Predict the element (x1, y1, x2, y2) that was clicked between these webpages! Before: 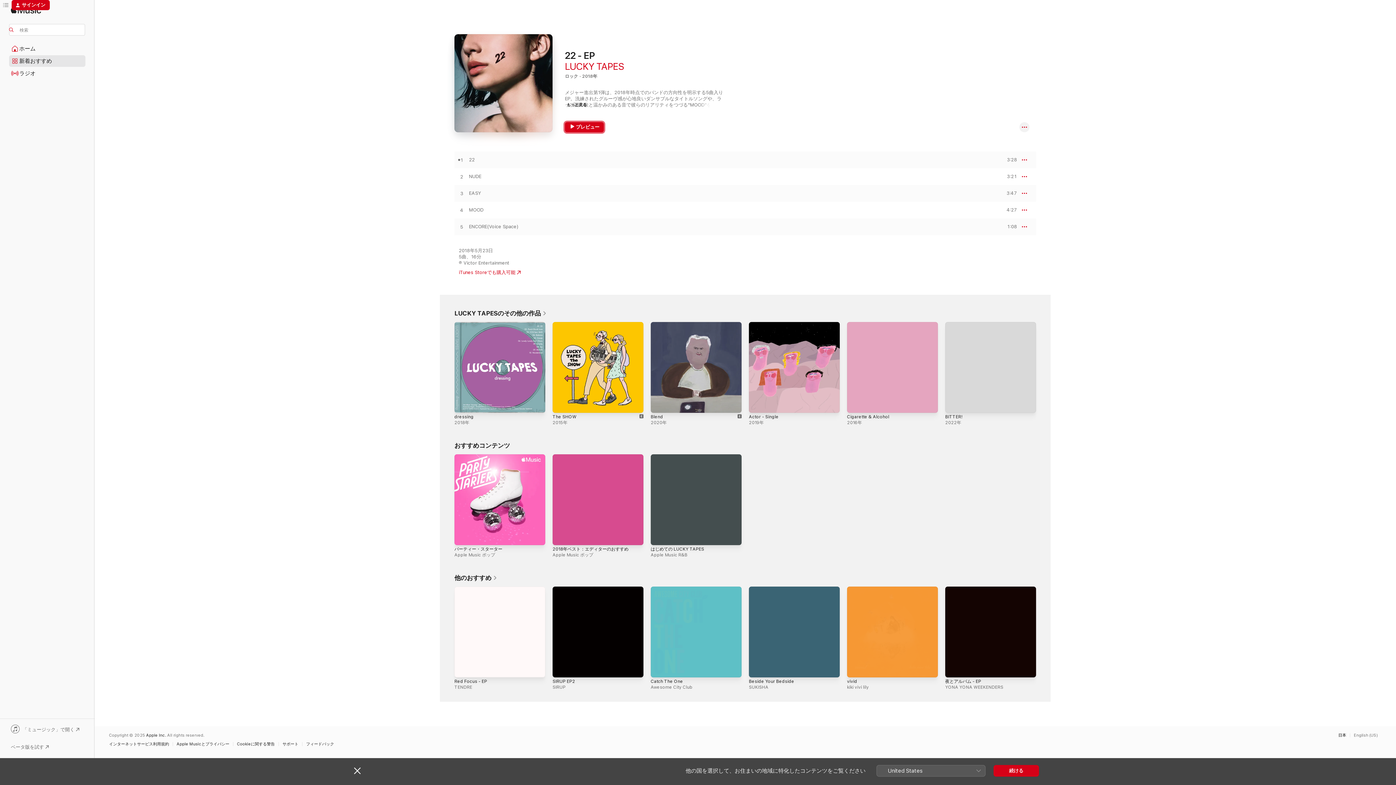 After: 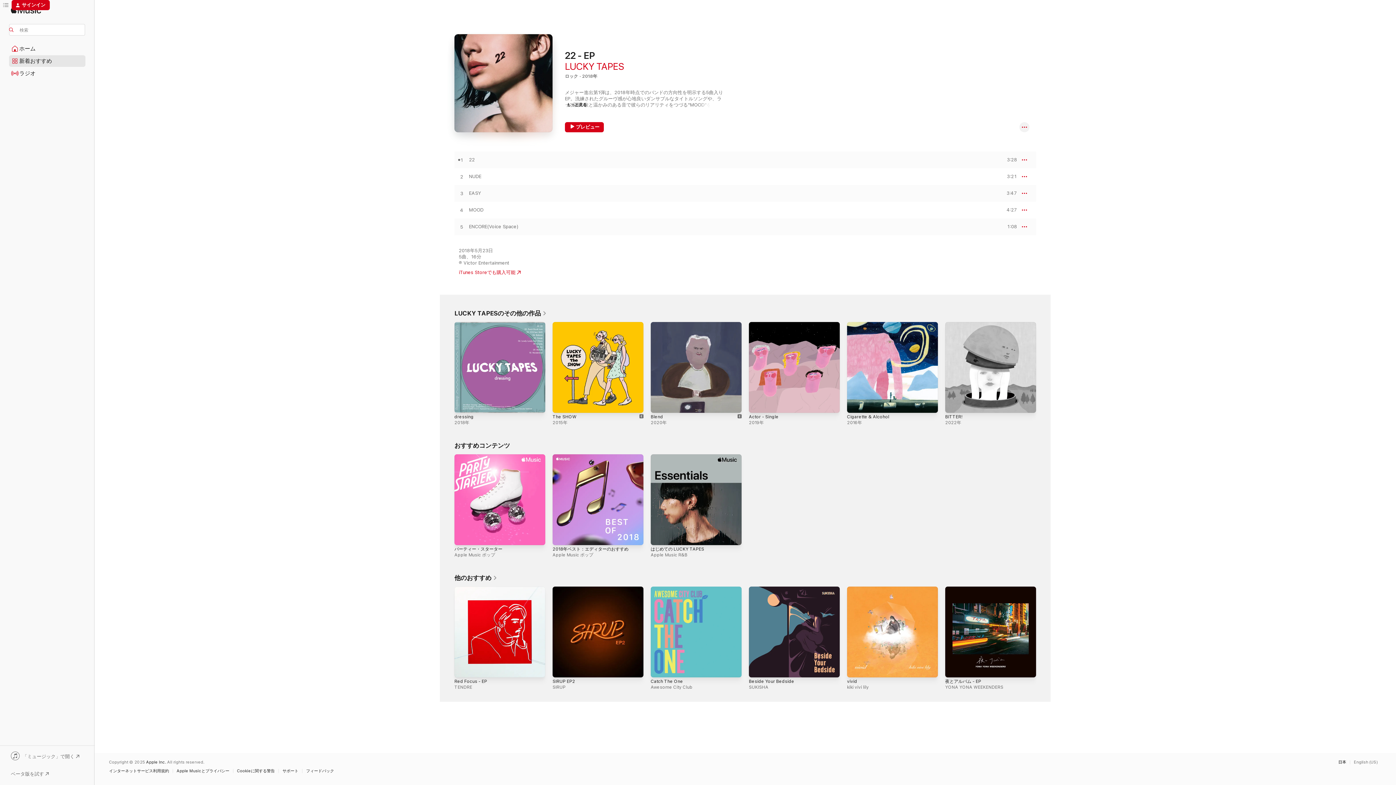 Action: bbox: (354, 767, 360, 774) label: 閉じる